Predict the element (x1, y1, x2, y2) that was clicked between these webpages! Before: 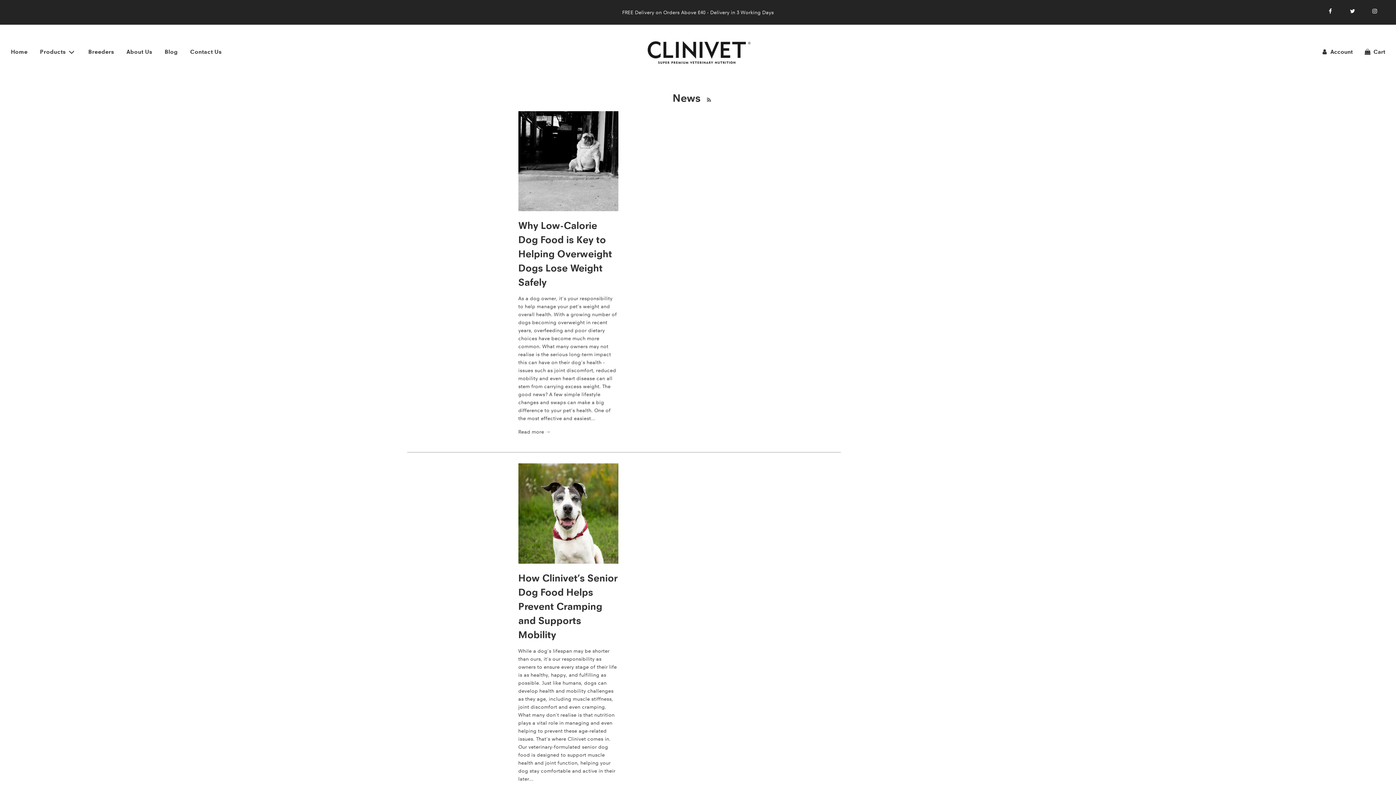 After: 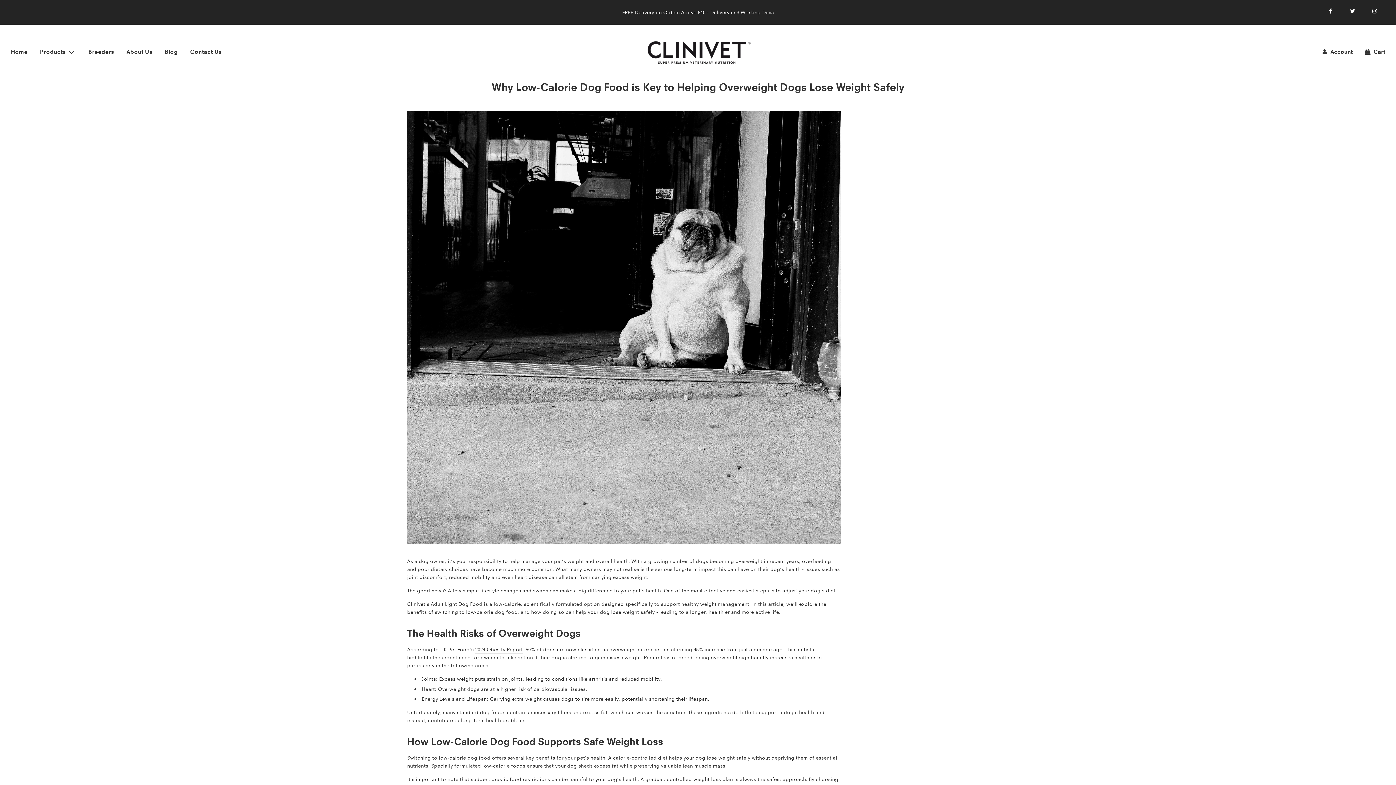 Action: label: Read more → bbox: (518, 428, 550, 435)